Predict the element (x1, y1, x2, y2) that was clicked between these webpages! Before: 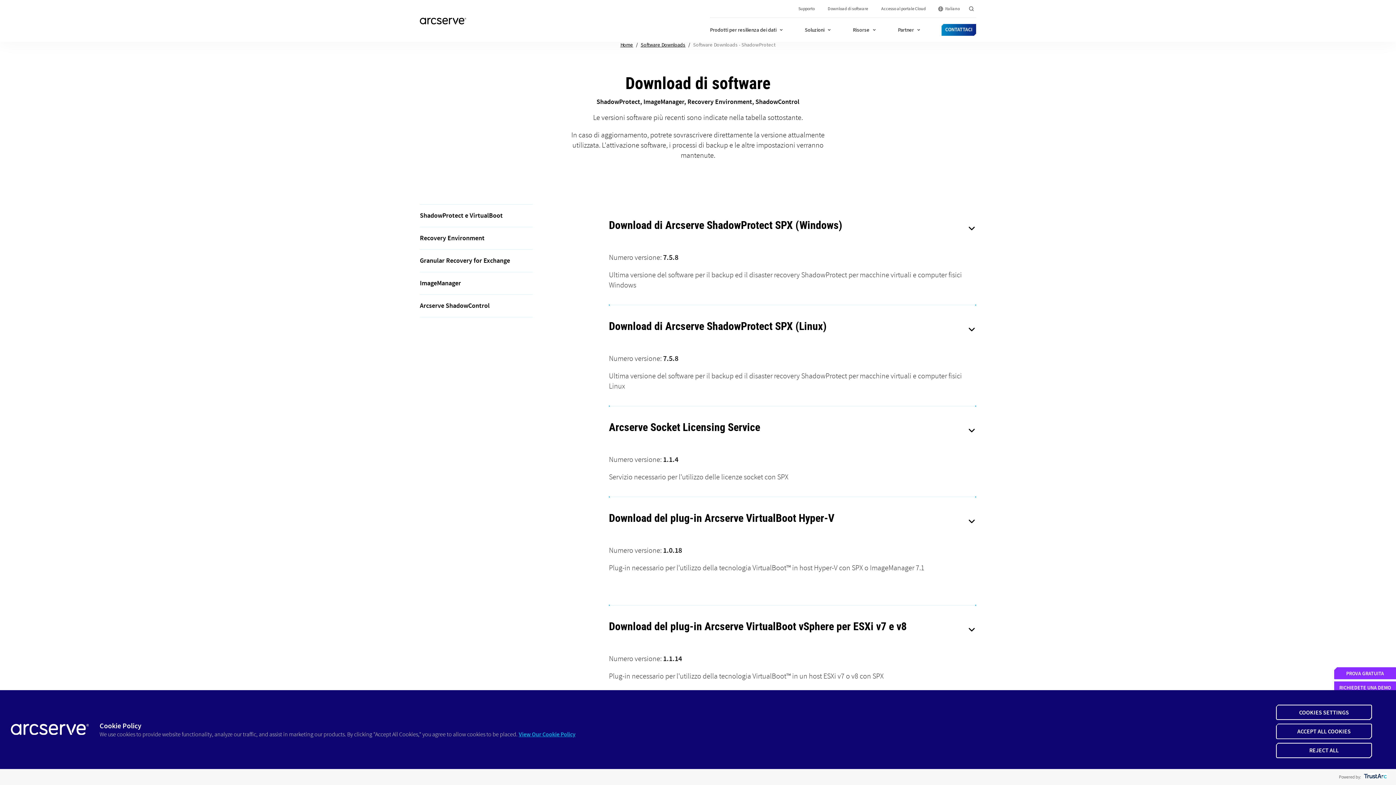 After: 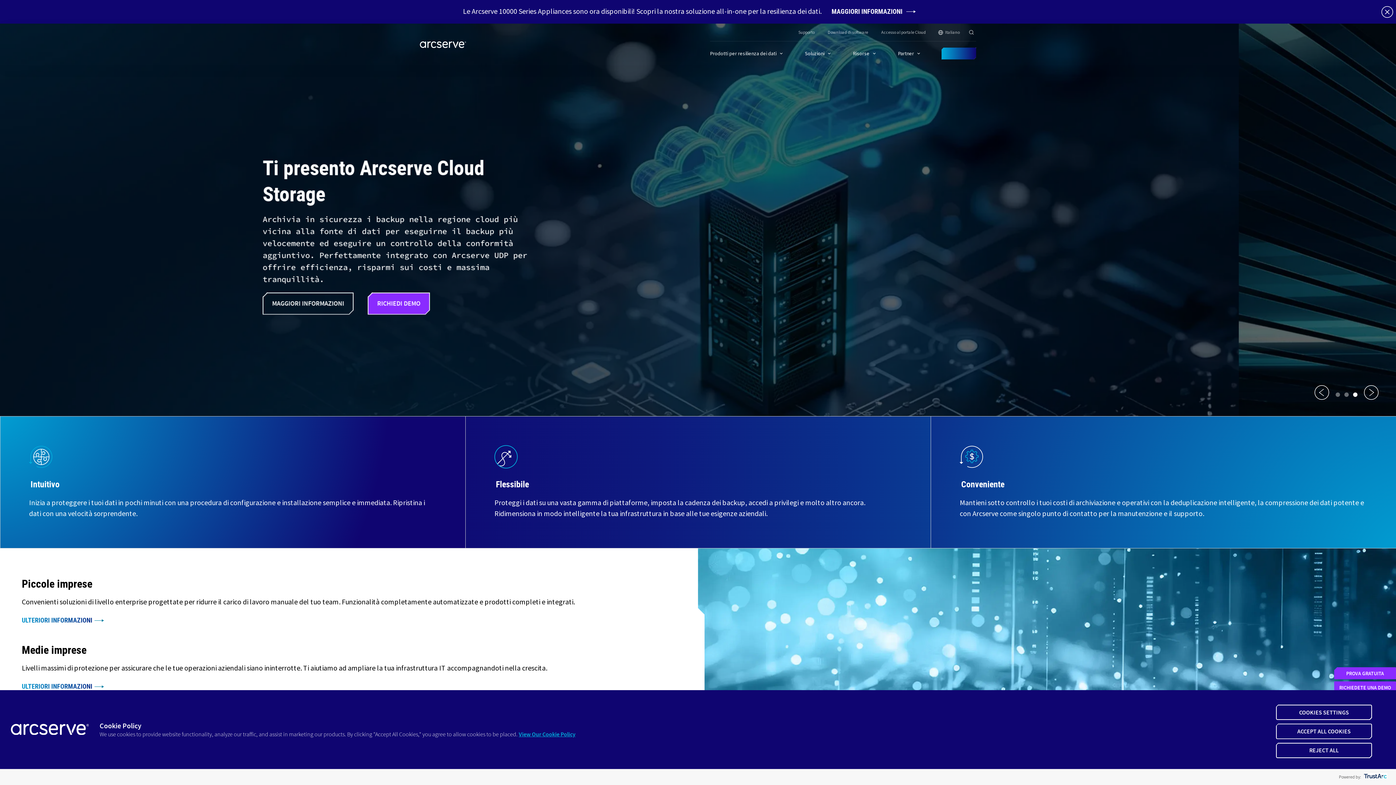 Action: bbox: (420, 17, 466, 24)